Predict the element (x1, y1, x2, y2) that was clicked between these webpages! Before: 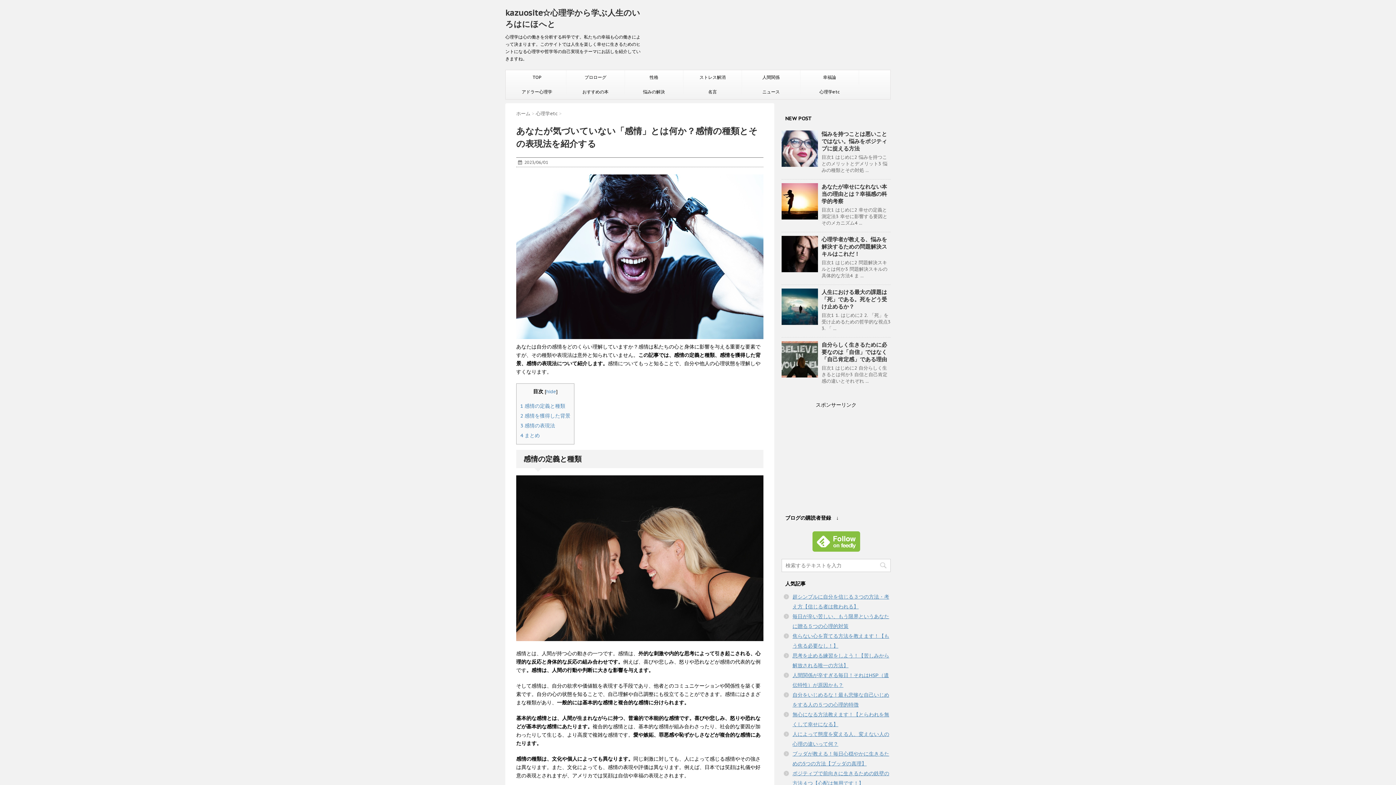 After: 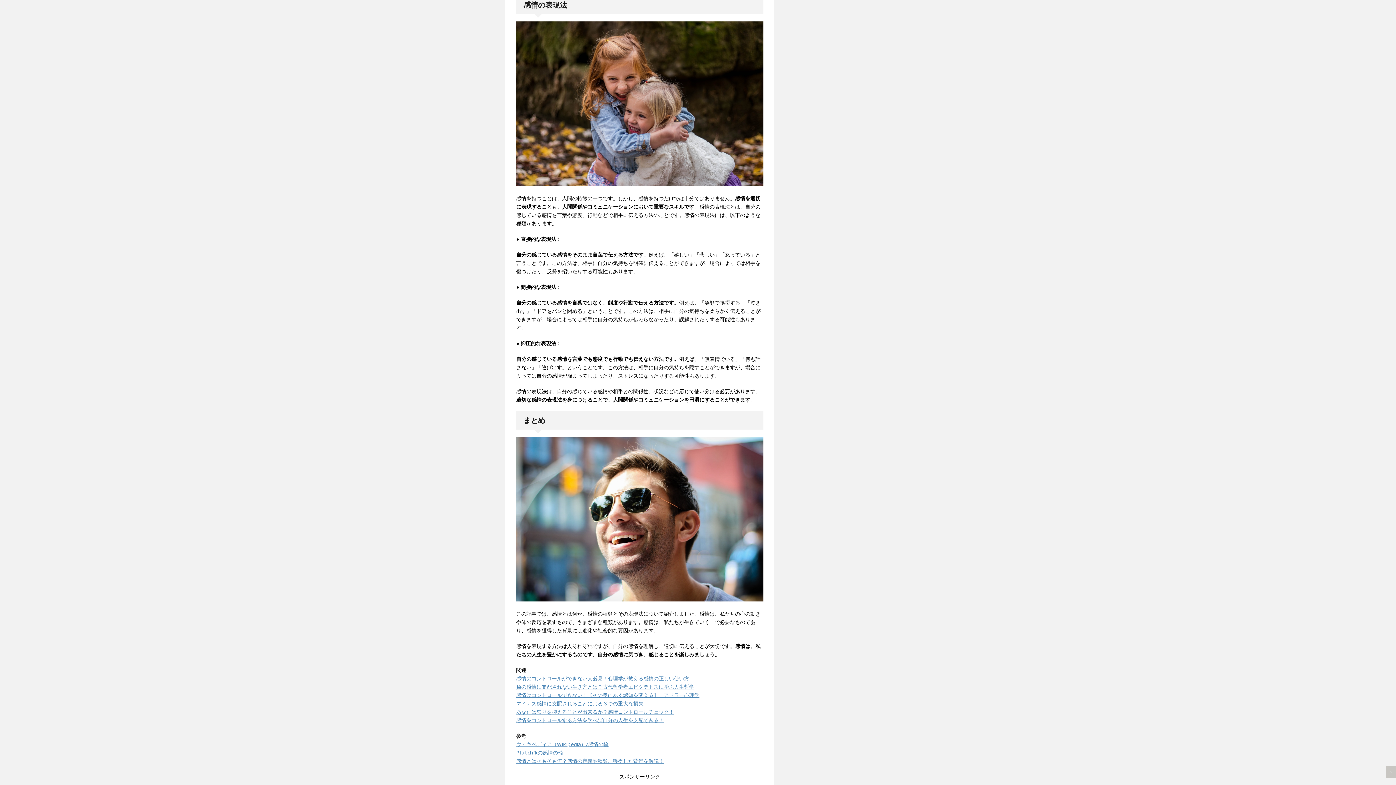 Action: label: 3 感情の表現法 bbox: (520, 422, 555, 429)